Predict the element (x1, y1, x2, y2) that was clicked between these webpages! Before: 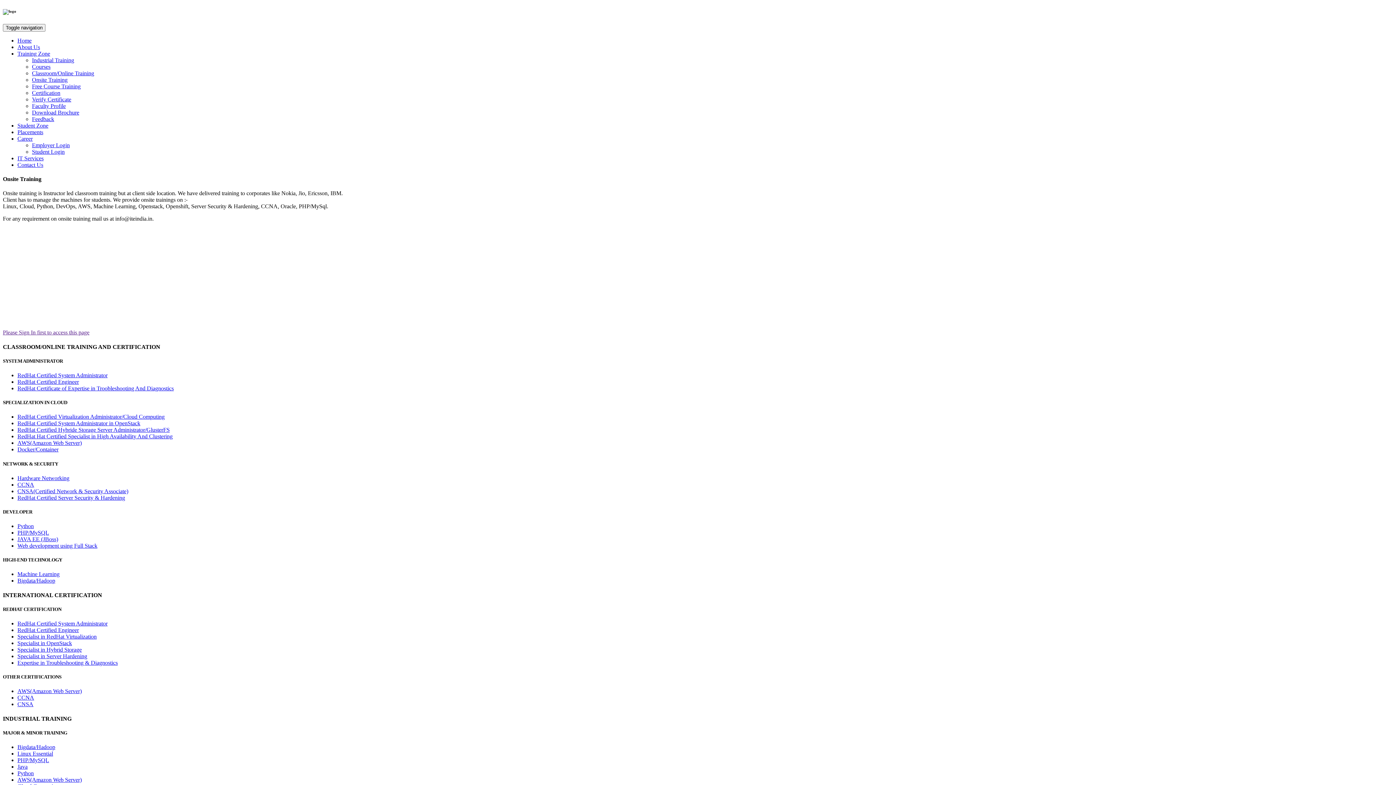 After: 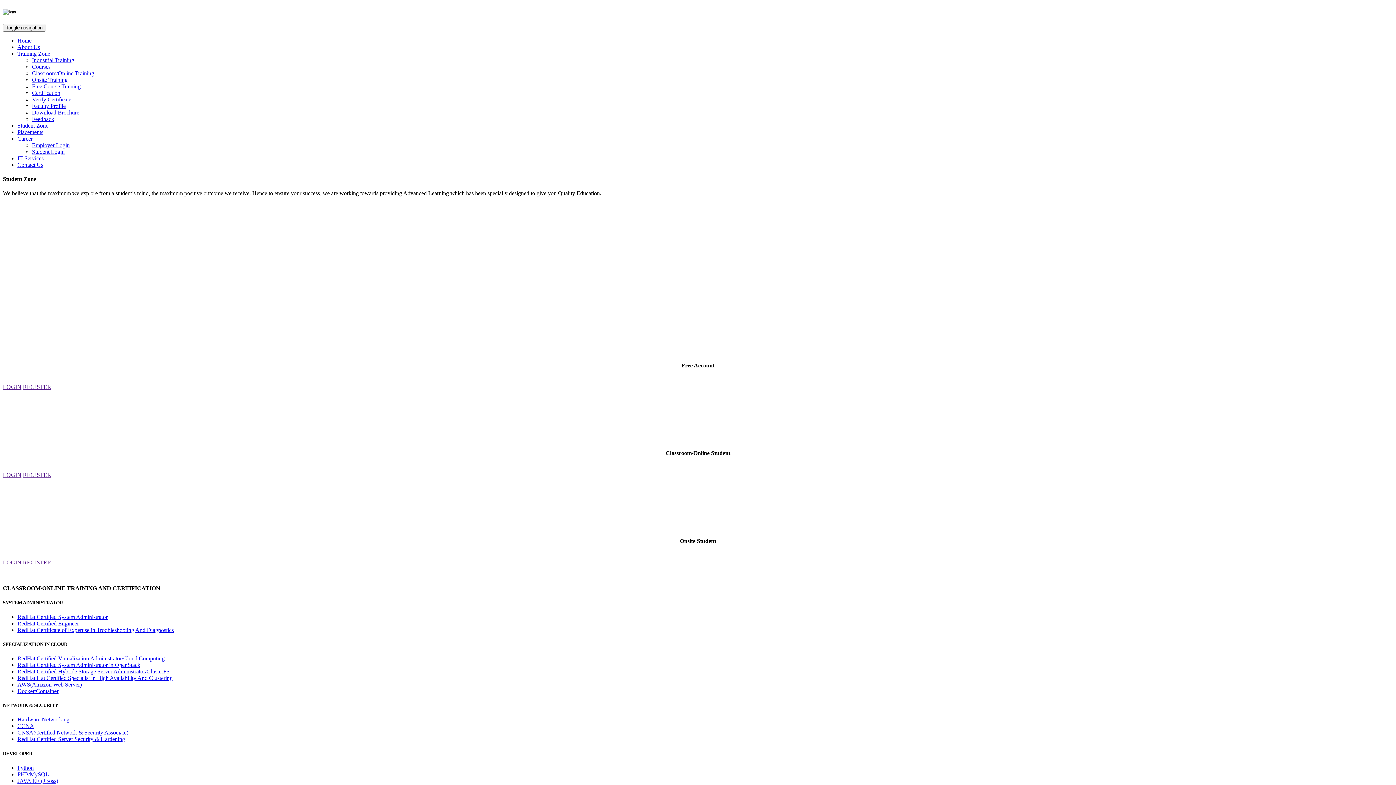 Action: bbox: (17, 122, 48, 128) label: Student Zone